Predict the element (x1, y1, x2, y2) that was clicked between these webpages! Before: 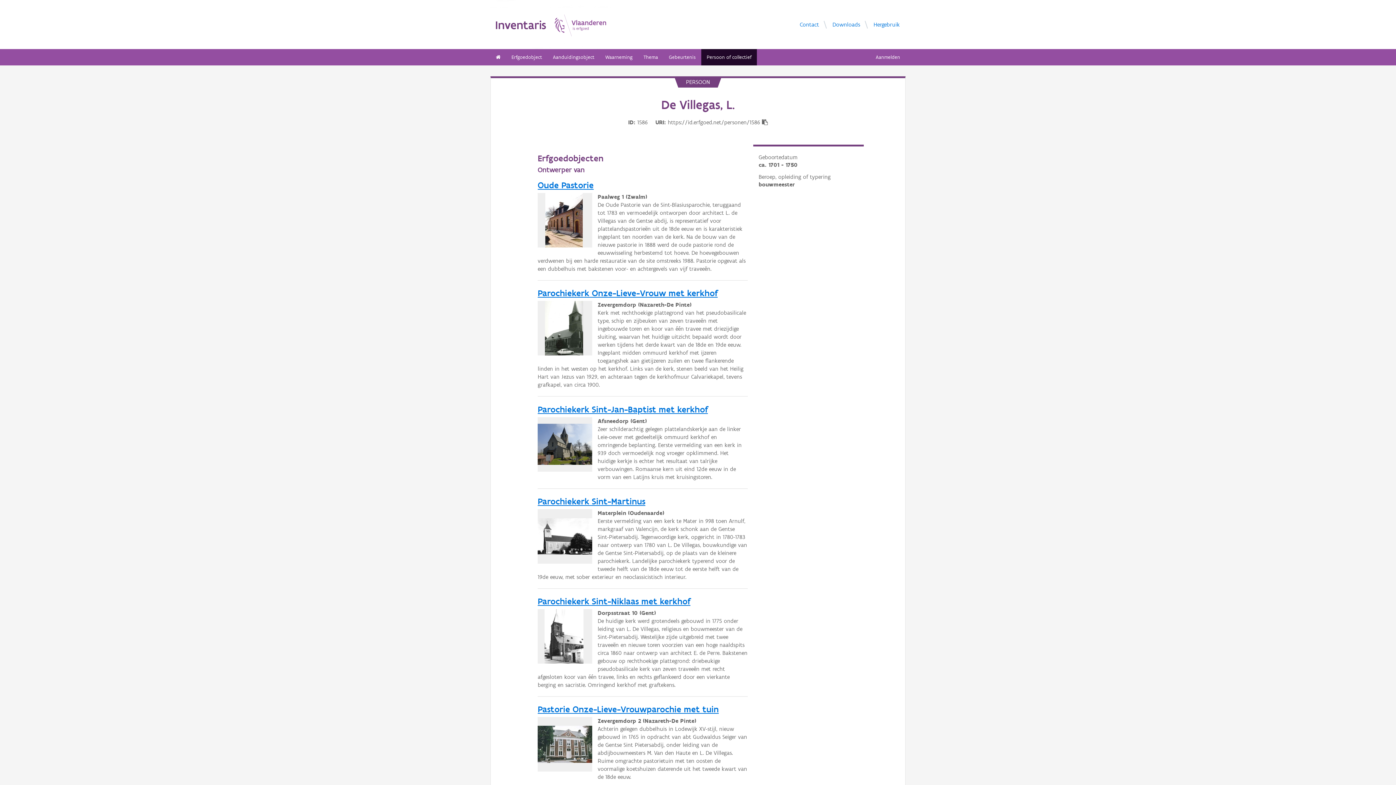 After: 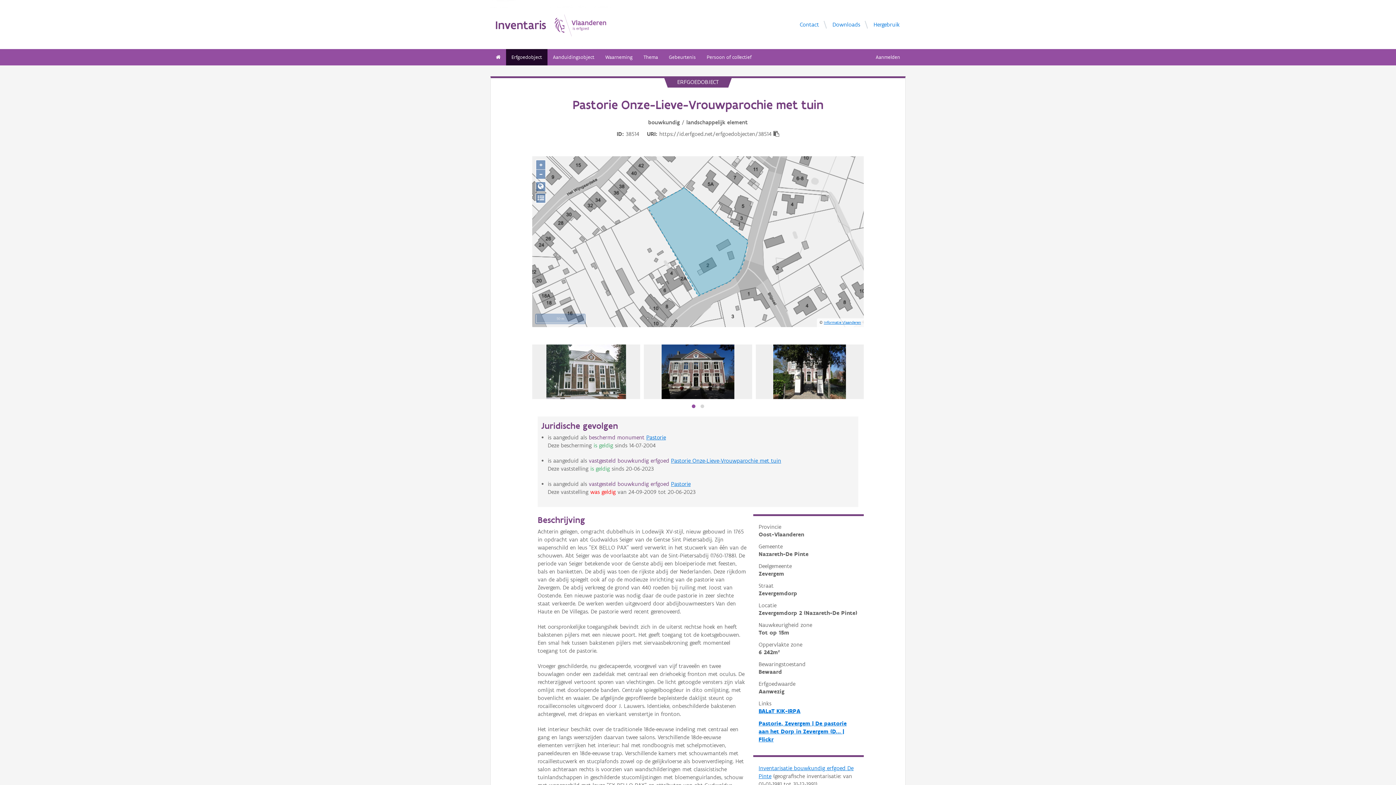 Action: bbox: (537, 705, 747, 713) label: Pastorie Onze-Lieve-Vrouwparochie met tuin